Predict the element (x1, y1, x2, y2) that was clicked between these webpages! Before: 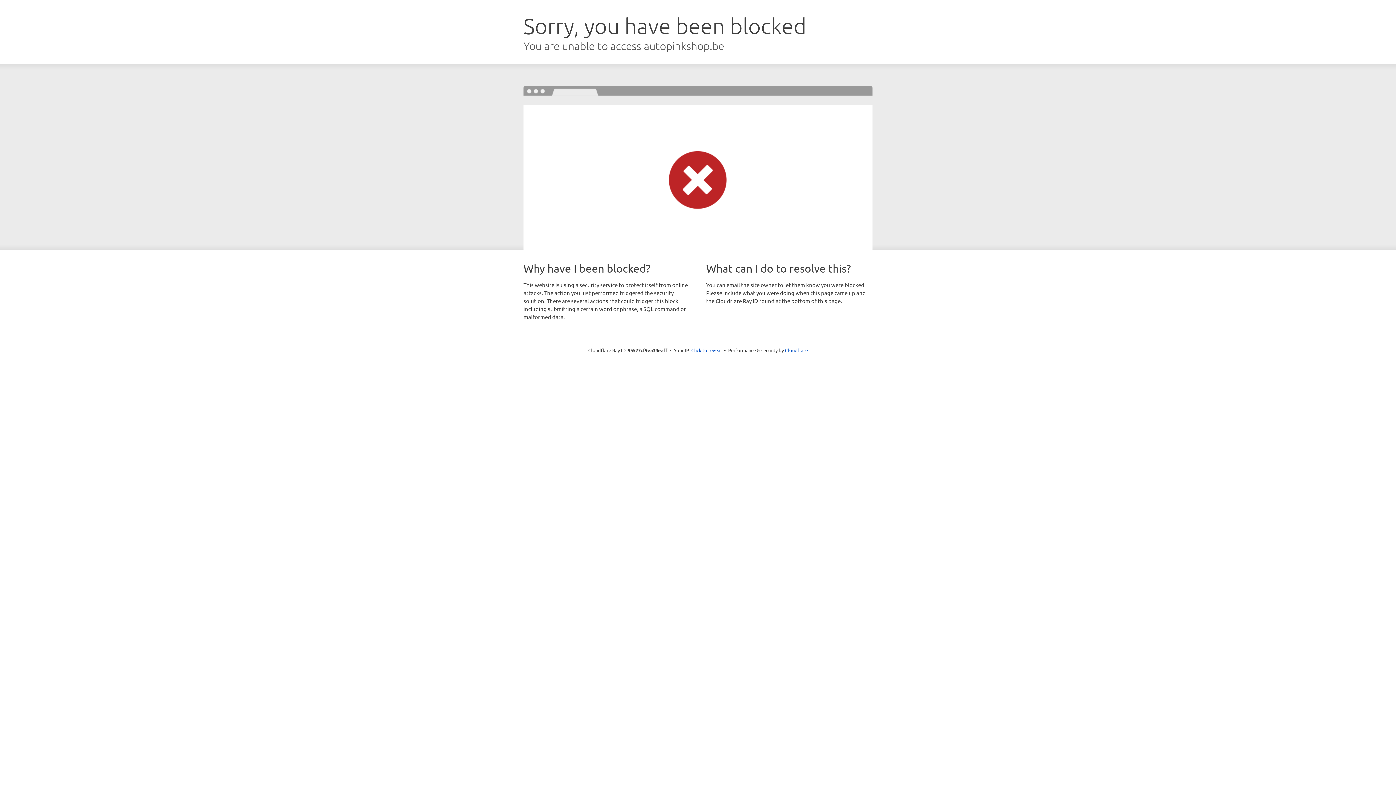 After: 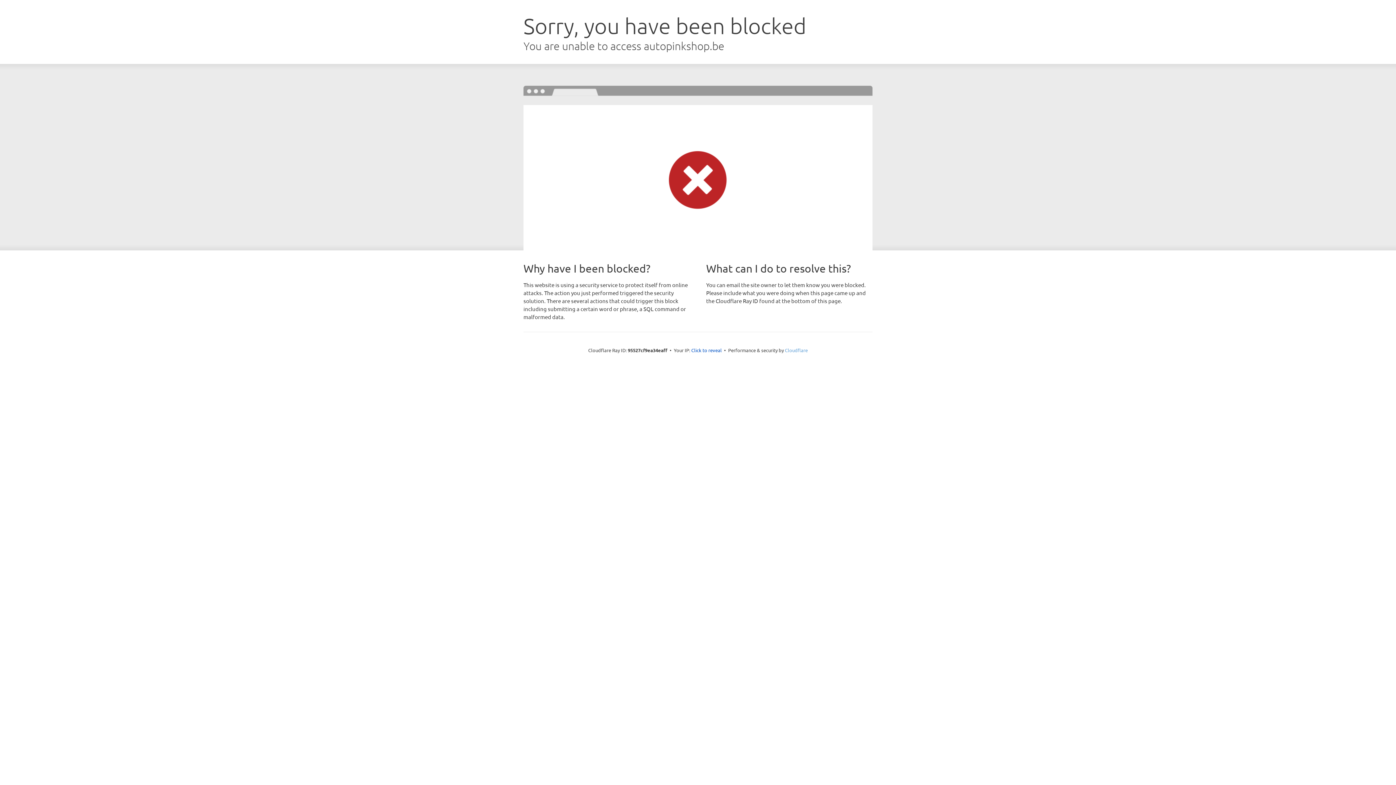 Action: label: Cloudflare bbox: (785, 347, 808, 353)